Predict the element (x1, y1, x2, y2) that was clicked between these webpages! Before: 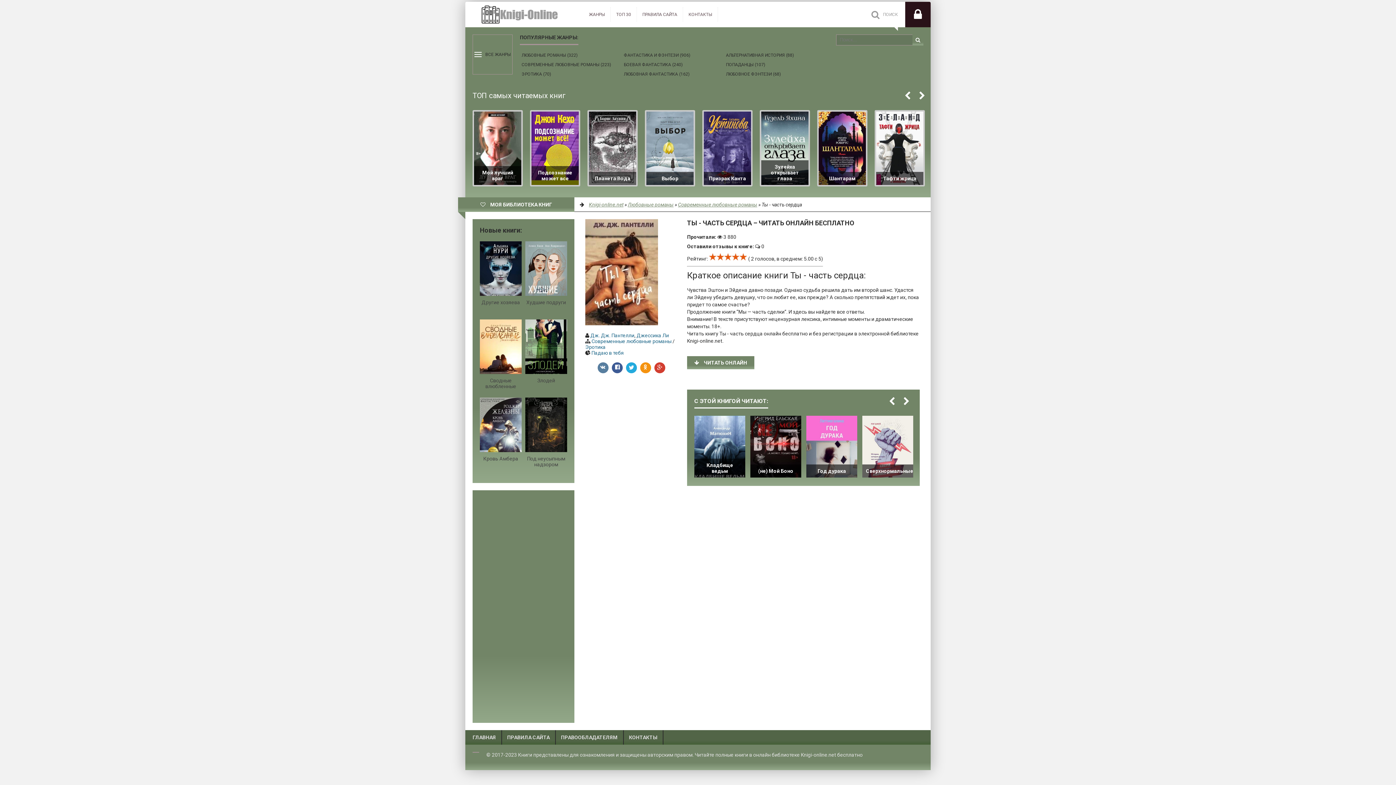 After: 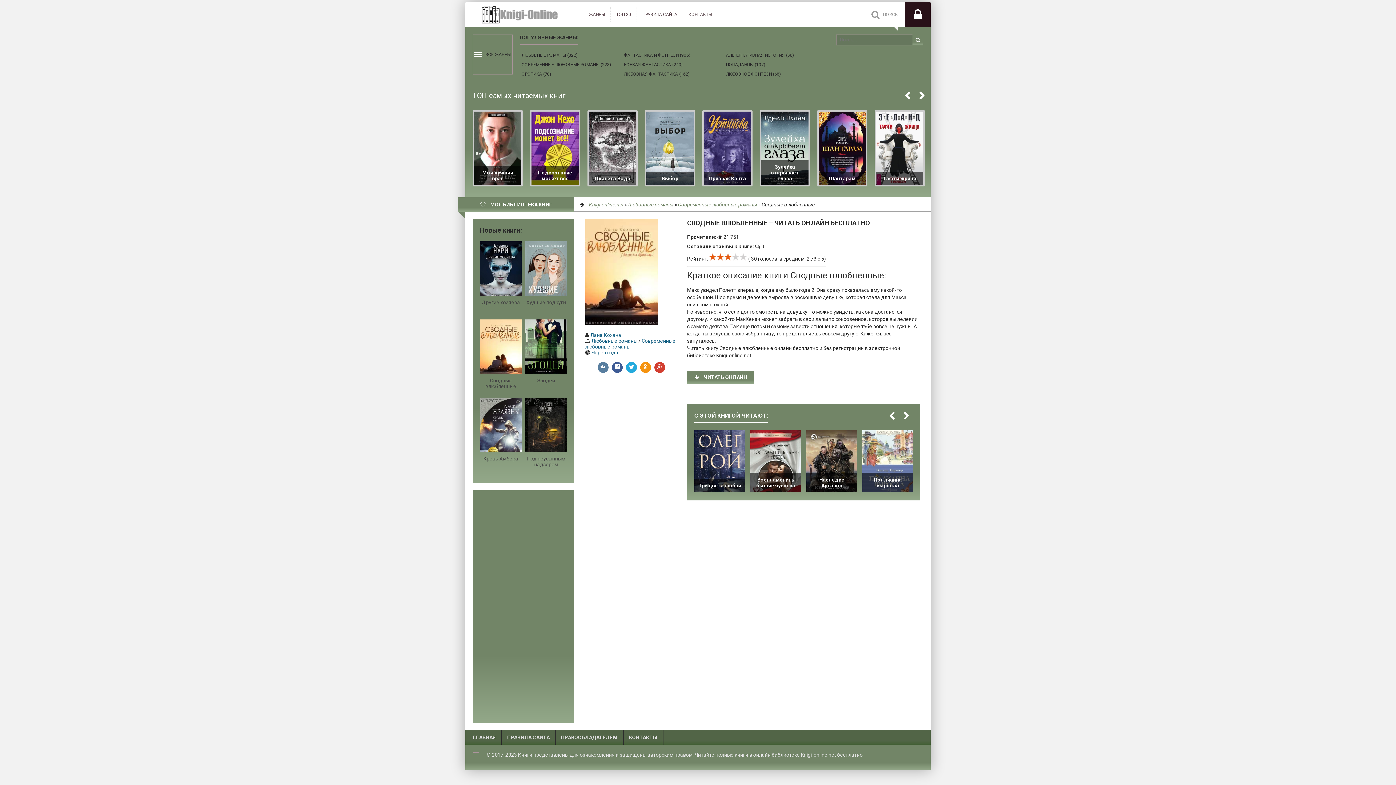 Action: bbox: (480, 319, 521, 390) label: Сводные влюбленные